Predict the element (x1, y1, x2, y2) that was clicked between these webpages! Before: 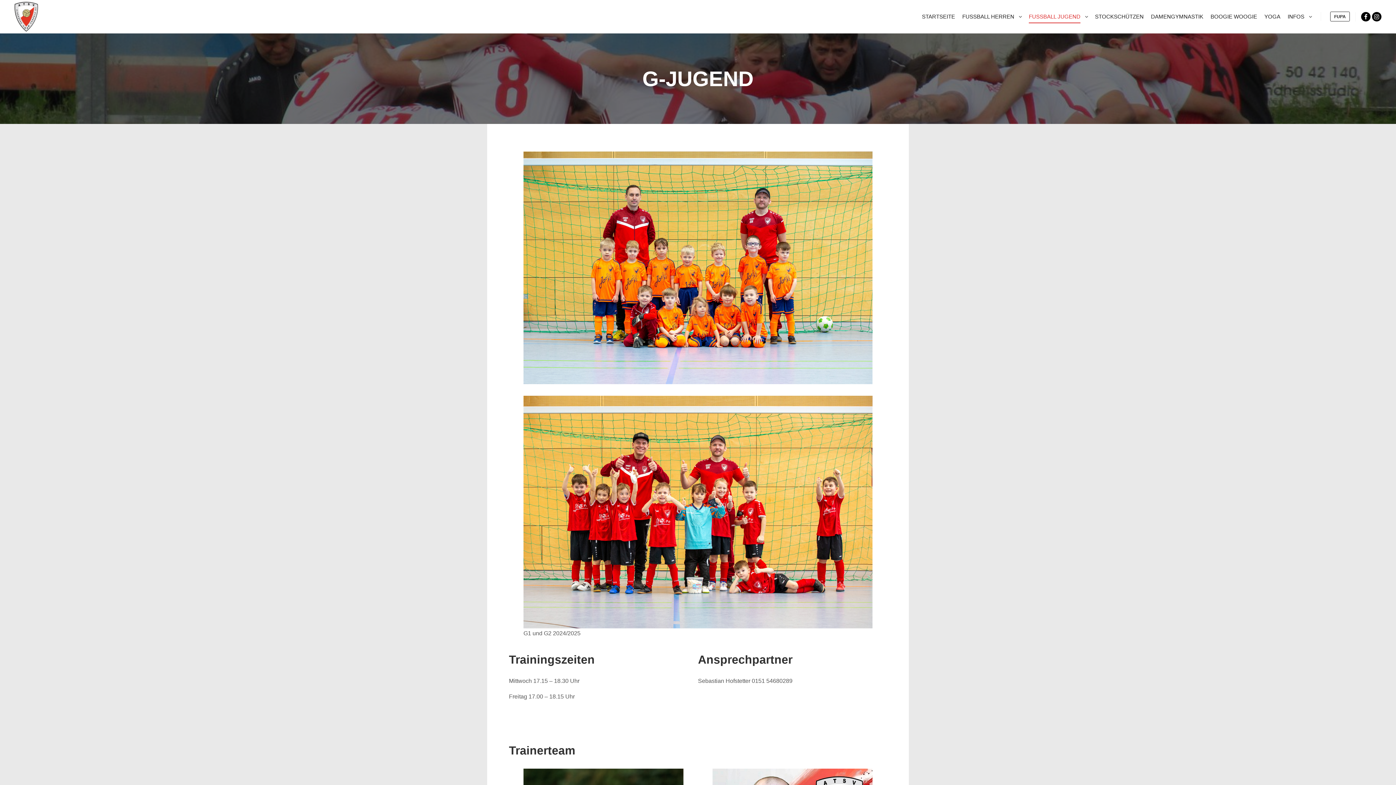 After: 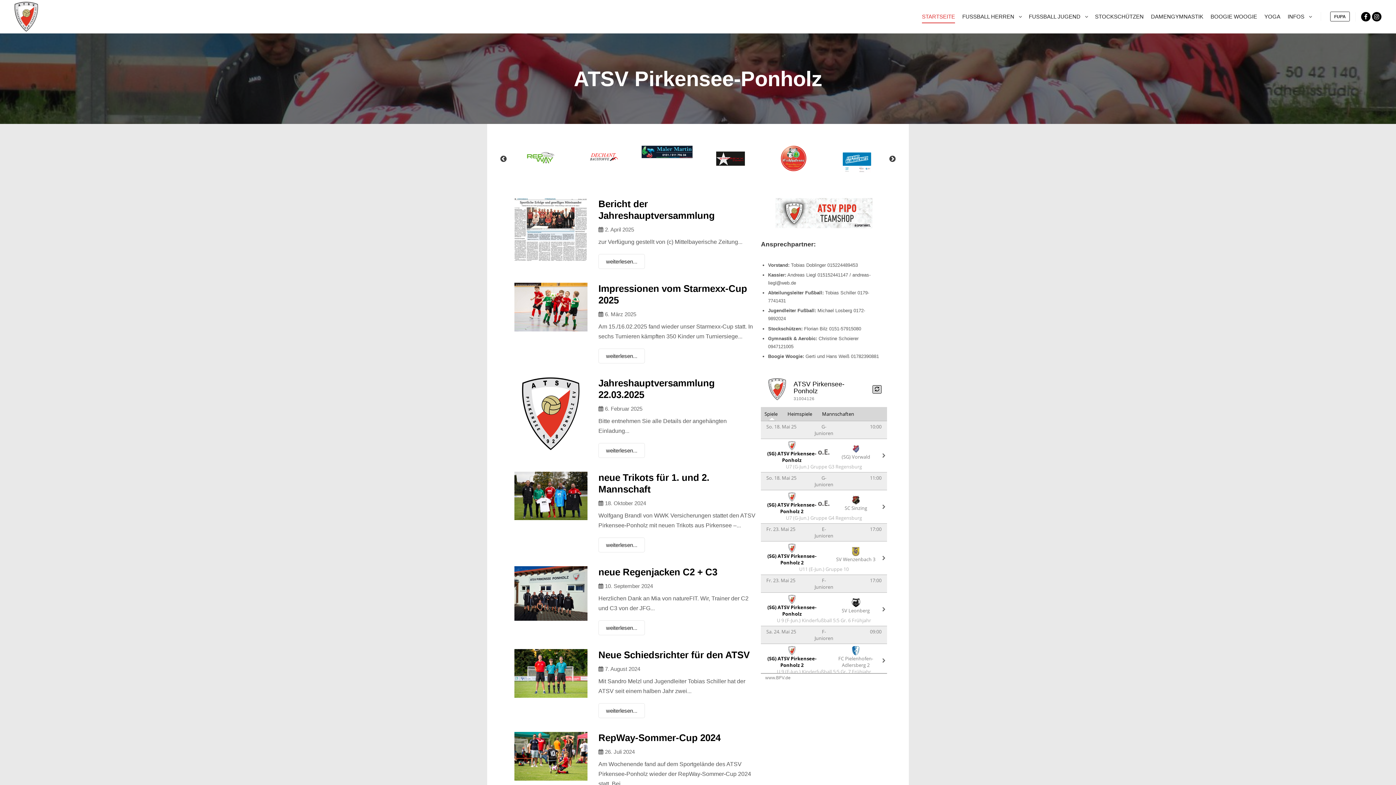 Action: bbox: (14, 0, 38, 33)